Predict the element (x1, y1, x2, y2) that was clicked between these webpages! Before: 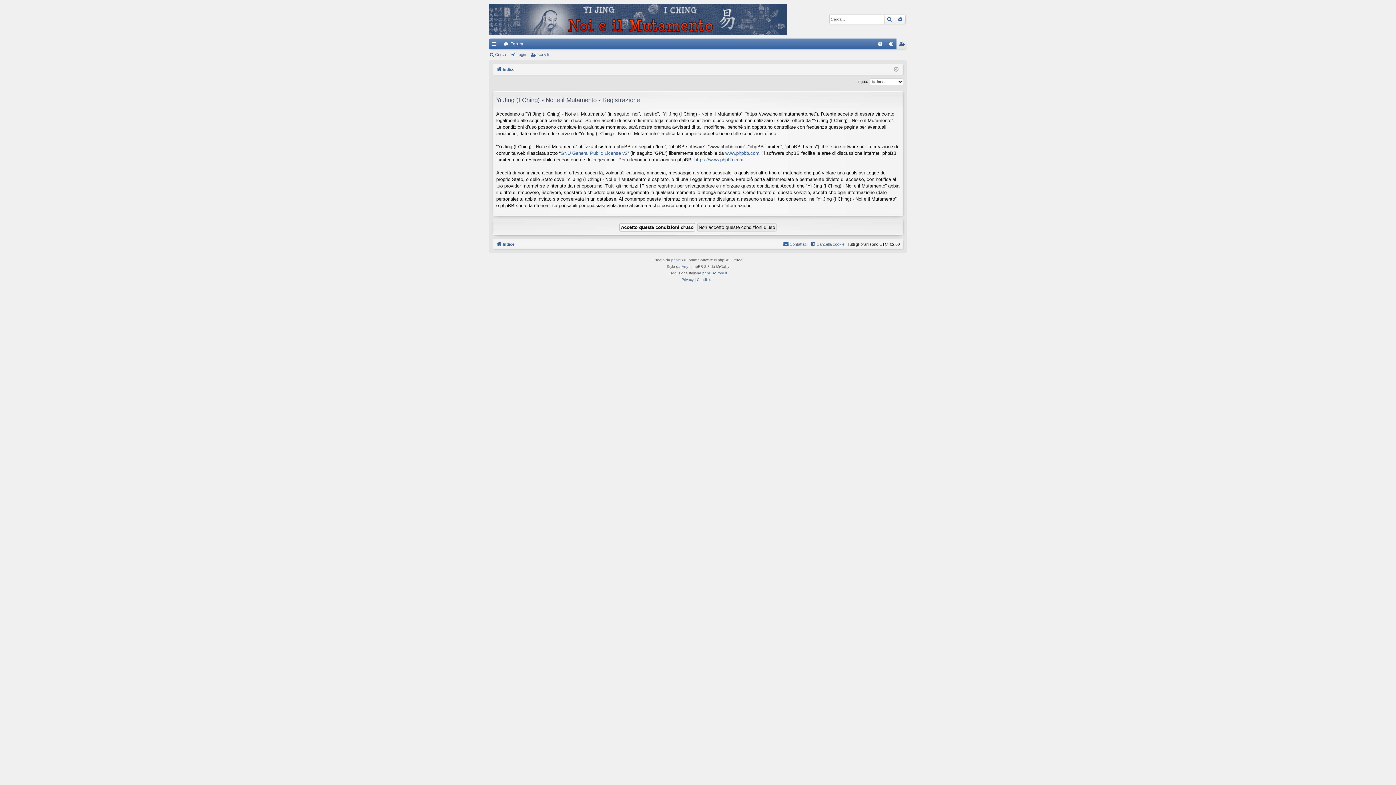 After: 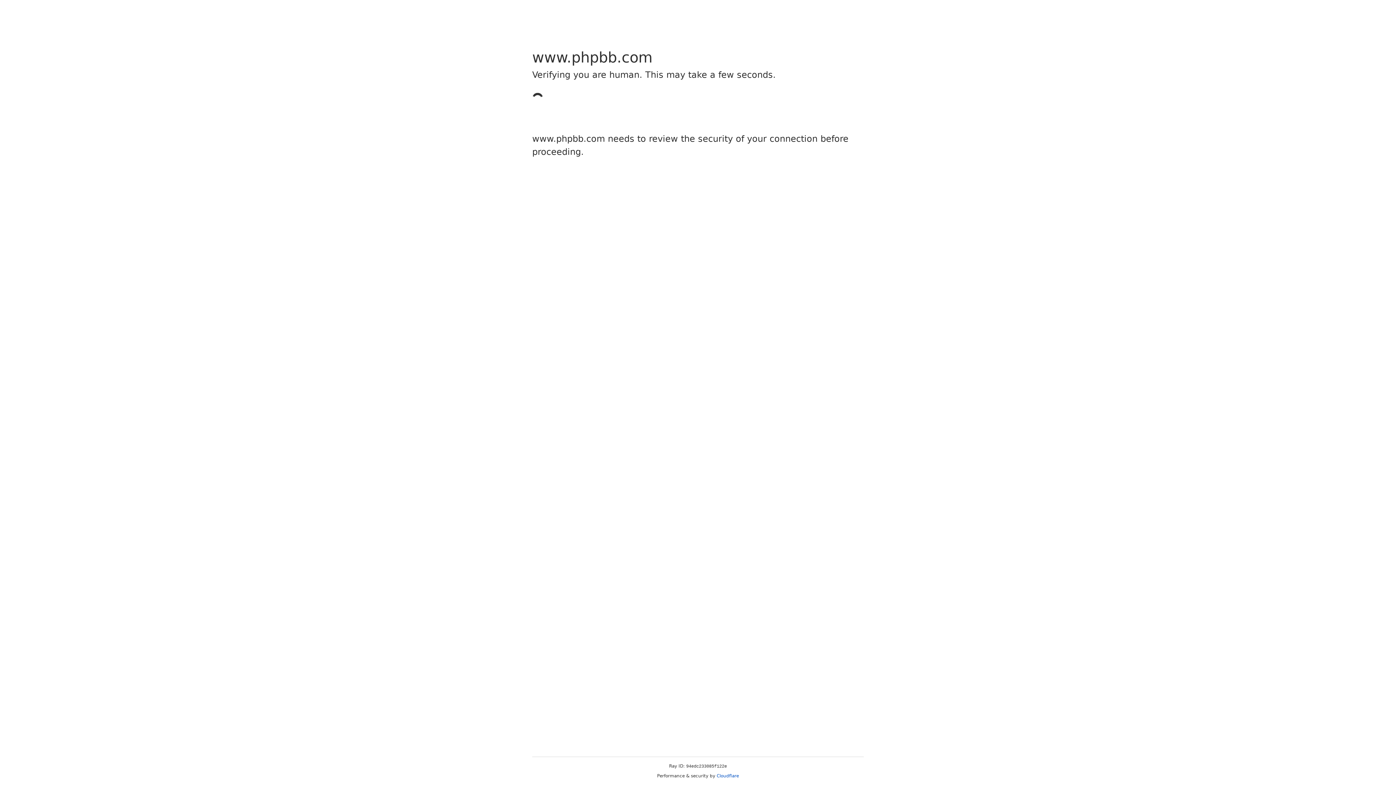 Action: label: https://www.phpbb.com bbox: (694, 156, 743, 163)